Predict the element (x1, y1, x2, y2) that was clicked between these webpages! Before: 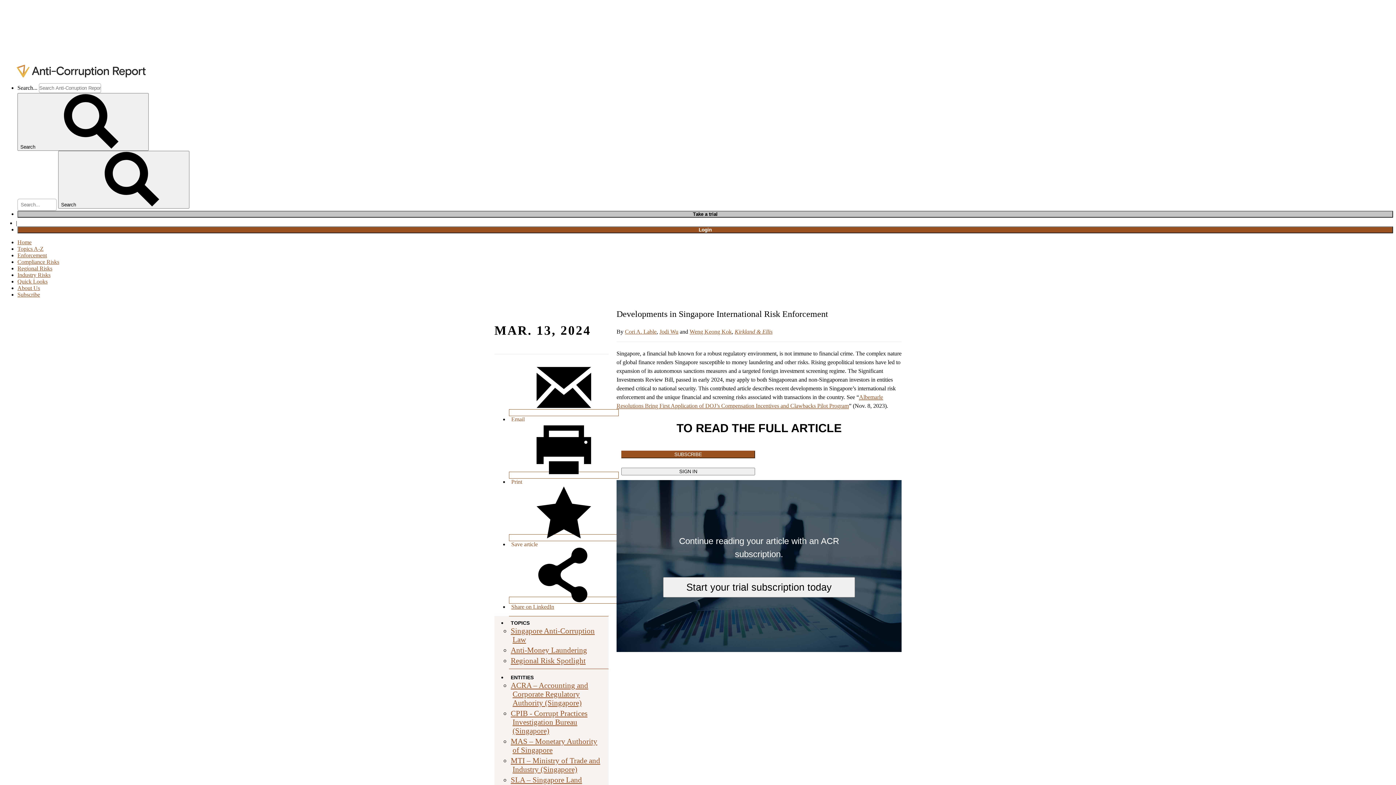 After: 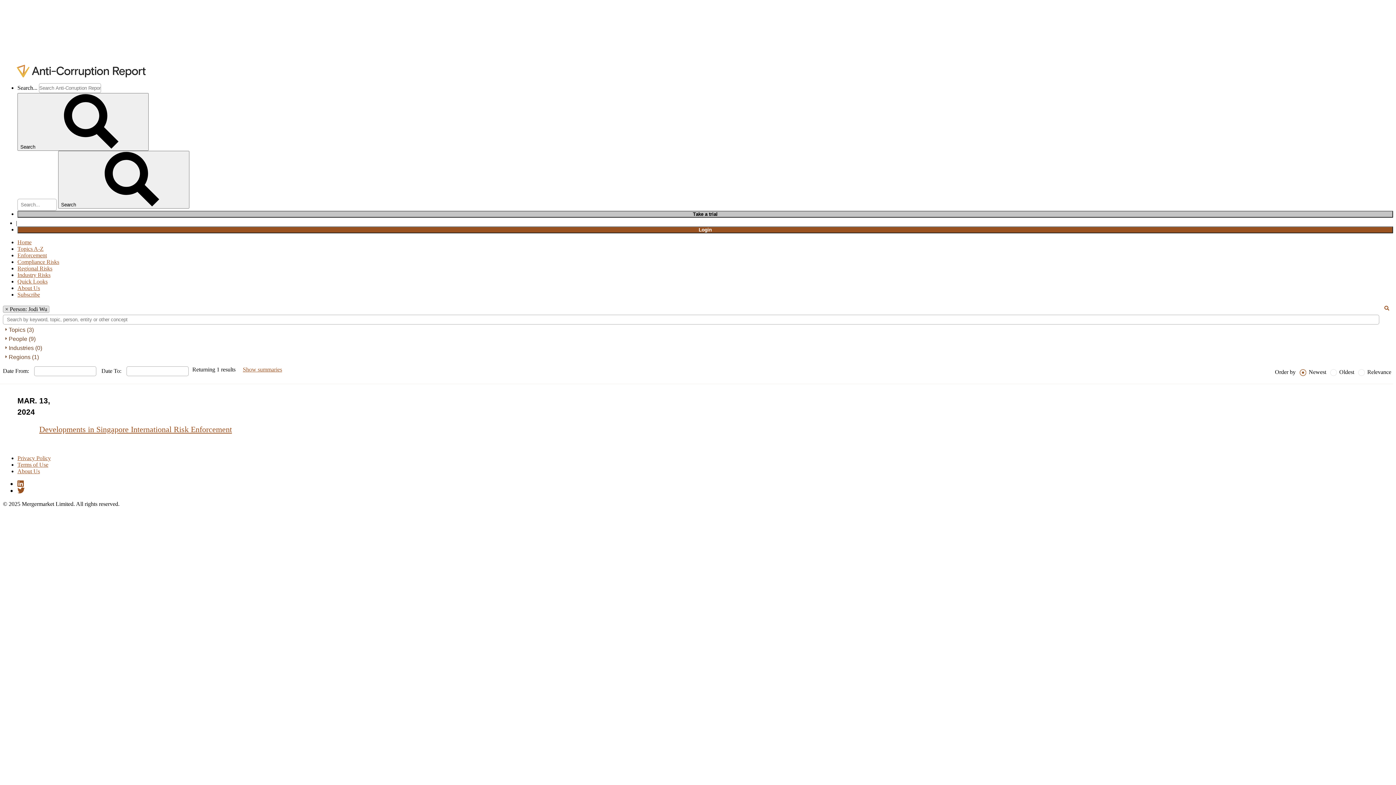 Action: bbox: (659, 328, 678, 335) label: Jodi Wu